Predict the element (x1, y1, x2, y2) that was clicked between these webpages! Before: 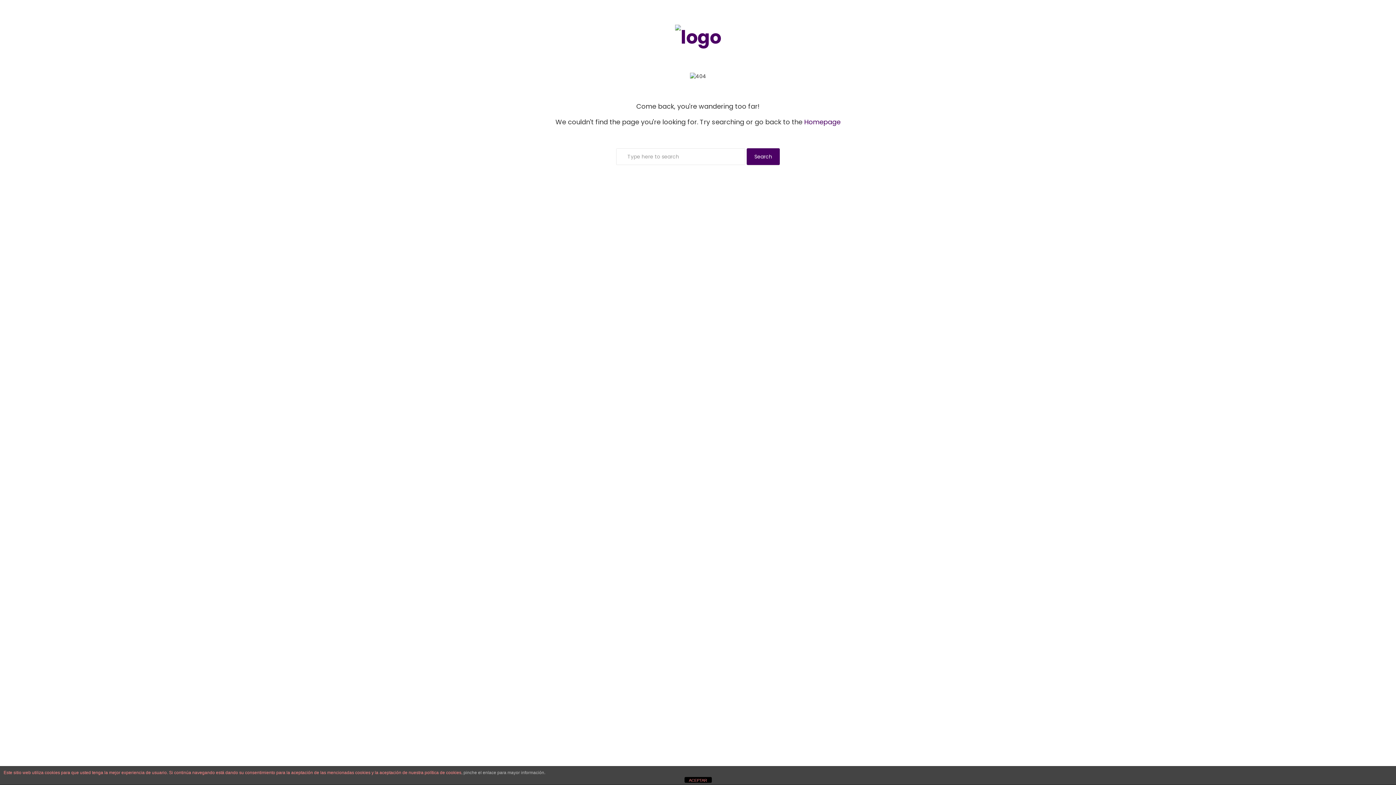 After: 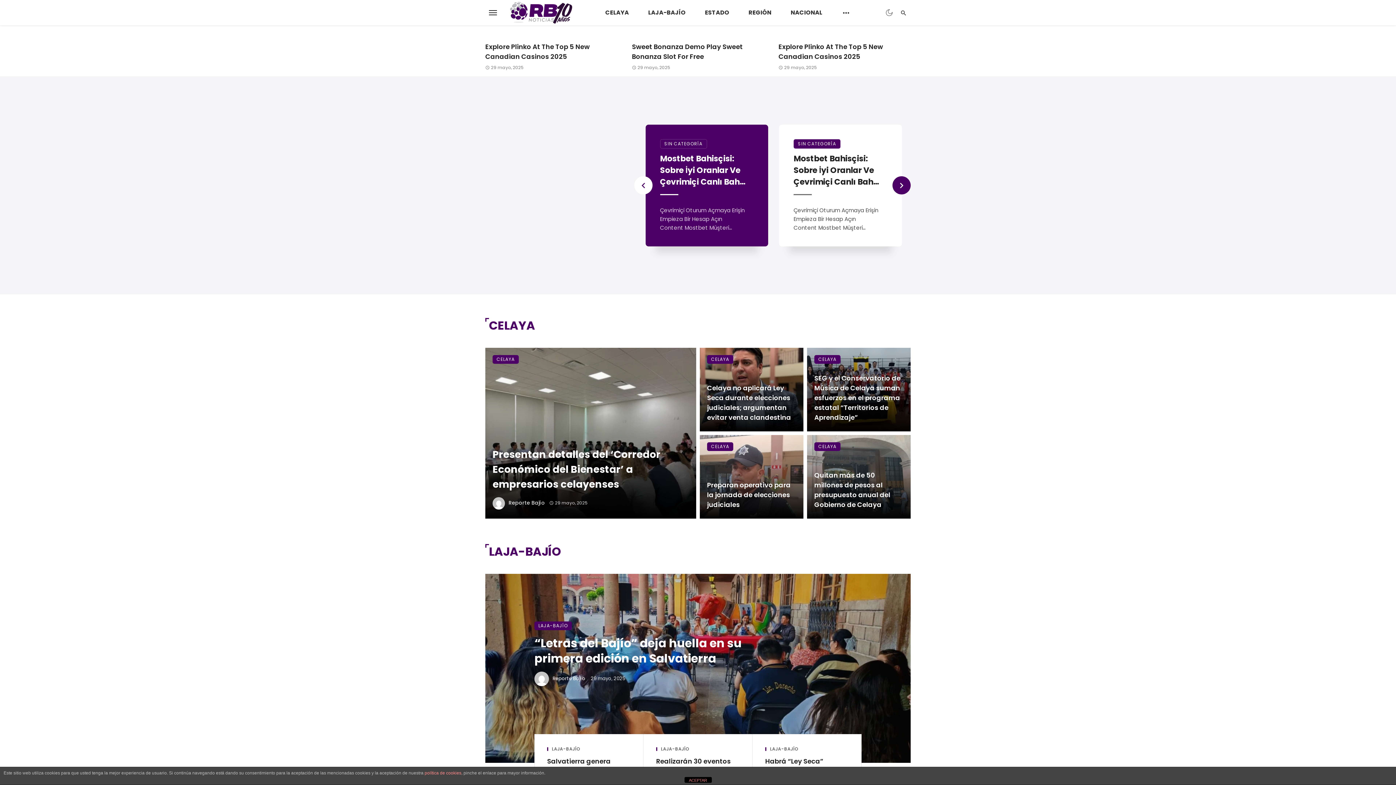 Action: bbox: (675, 23, 721, 49)